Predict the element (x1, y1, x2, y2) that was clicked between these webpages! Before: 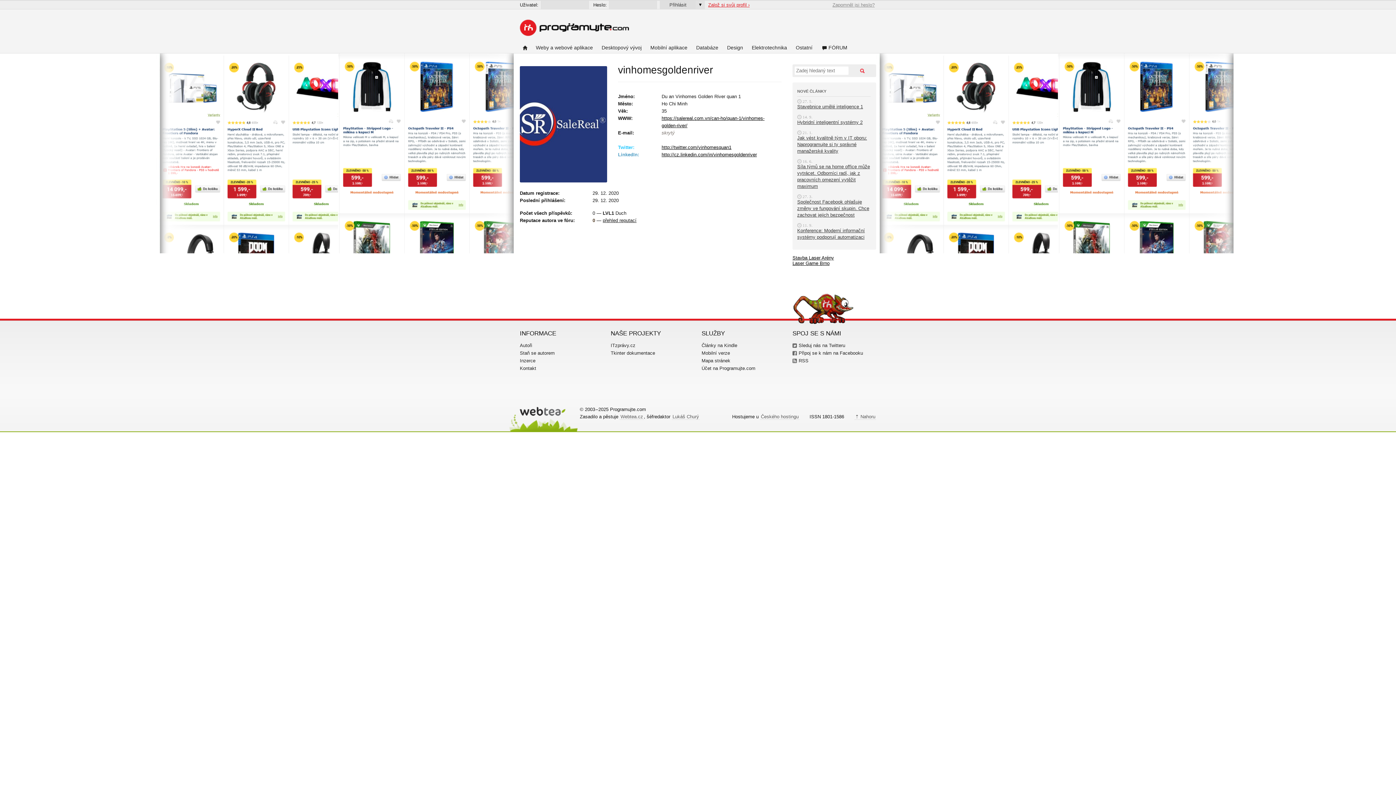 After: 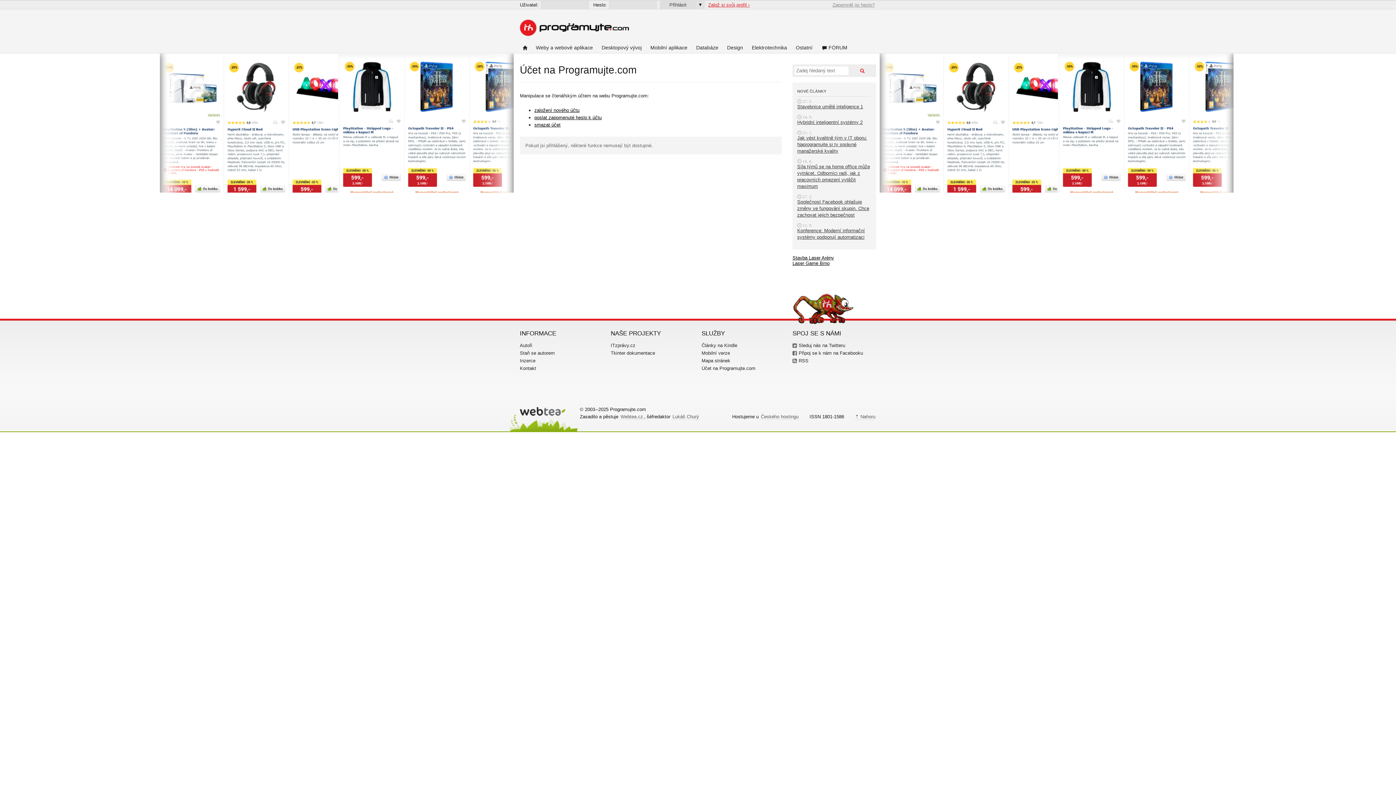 Action: label: Účet na Programujte.com bbox: (701, 365, 755, 371)